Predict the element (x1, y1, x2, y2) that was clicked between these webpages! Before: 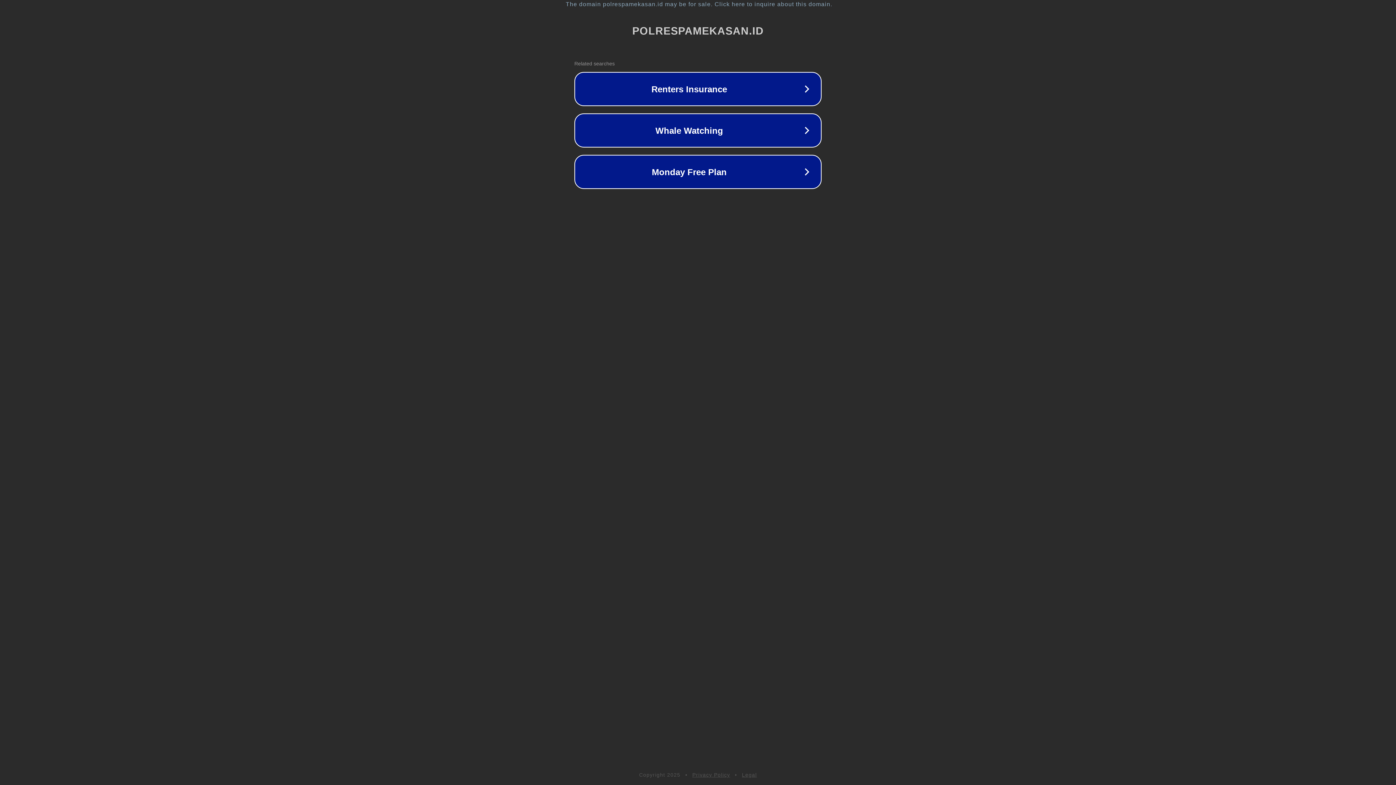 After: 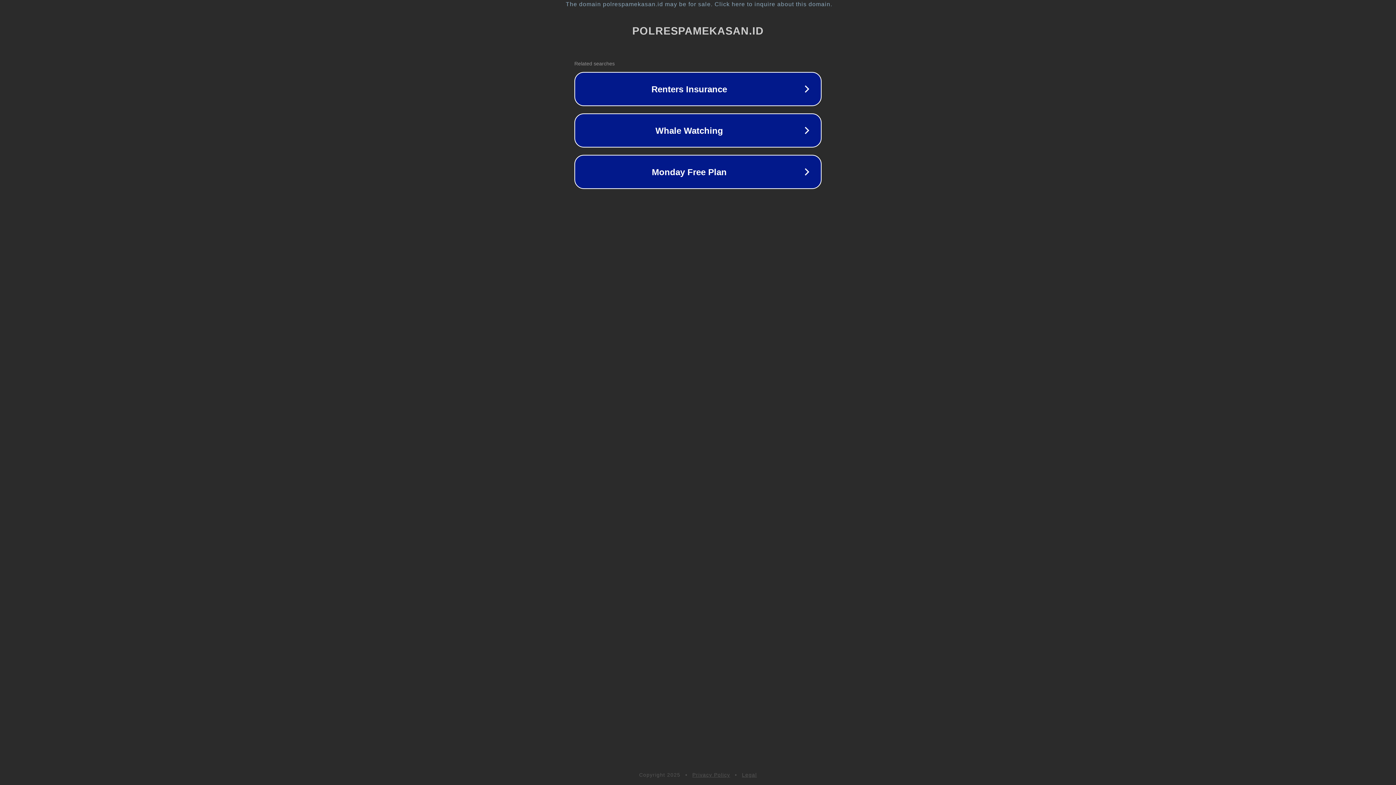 Action: label: Legal bbox: (742, 772, 757, 778)